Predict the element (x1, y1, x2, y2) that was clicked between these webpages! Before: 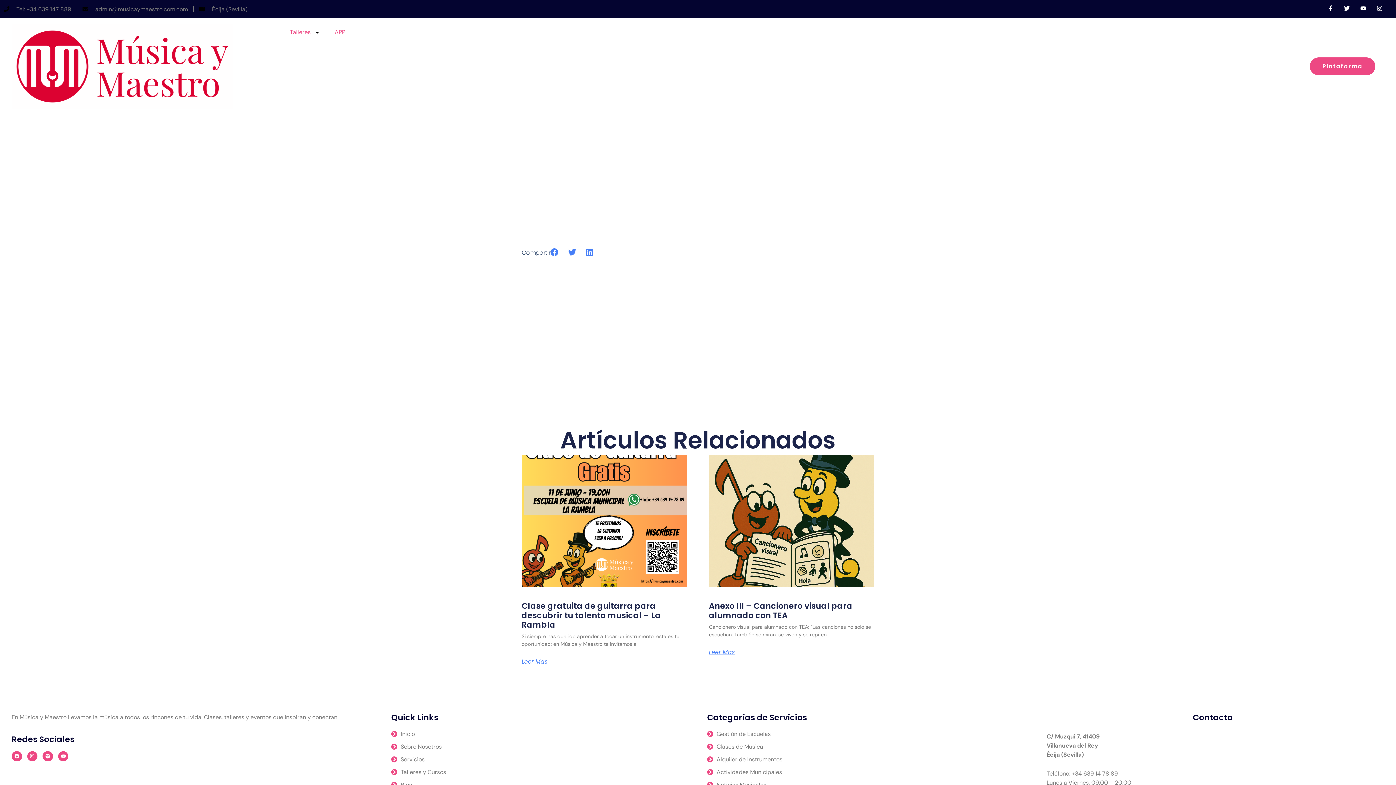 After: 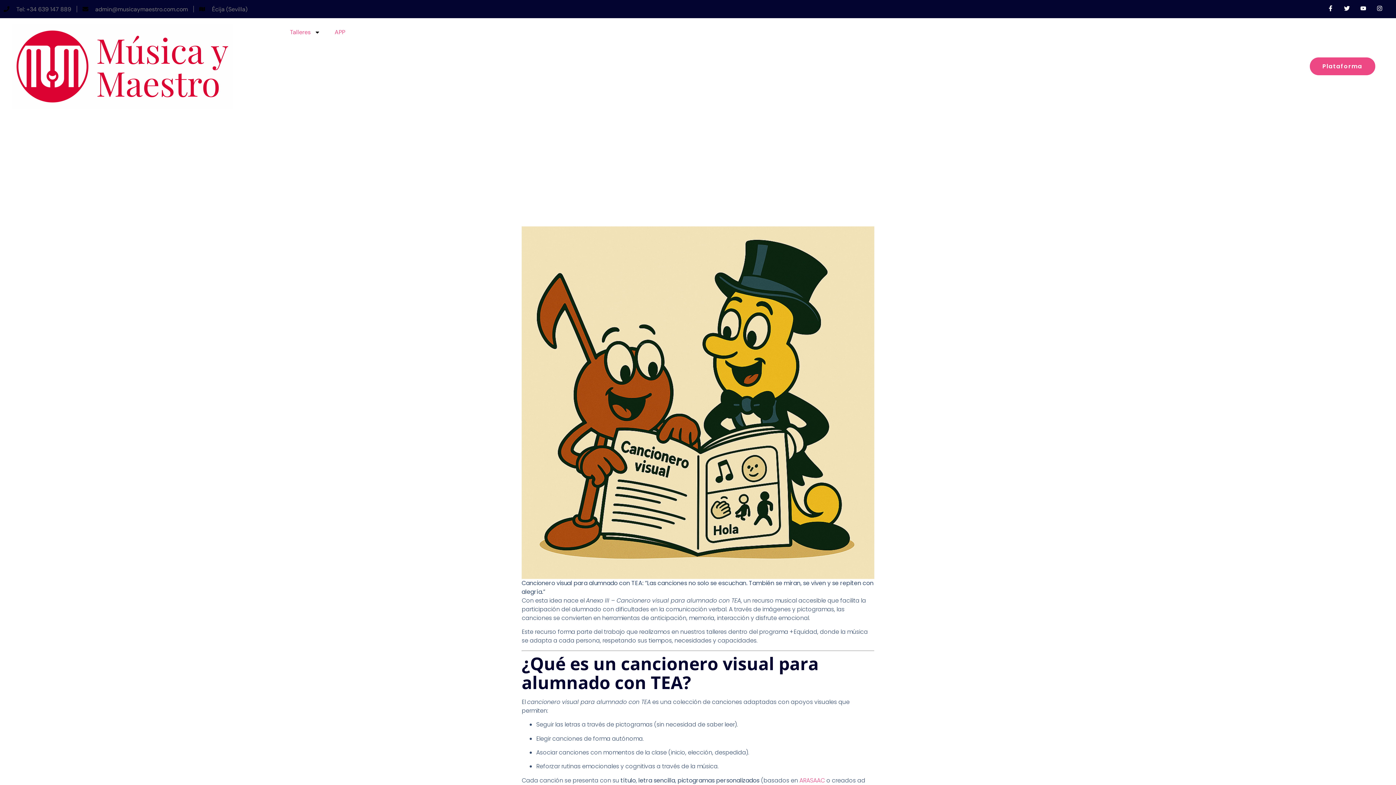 Action: label: Más información sobre Anexo III – Cancionero visual para alumnado con TEA bbox: (709, 649, 734, 655)